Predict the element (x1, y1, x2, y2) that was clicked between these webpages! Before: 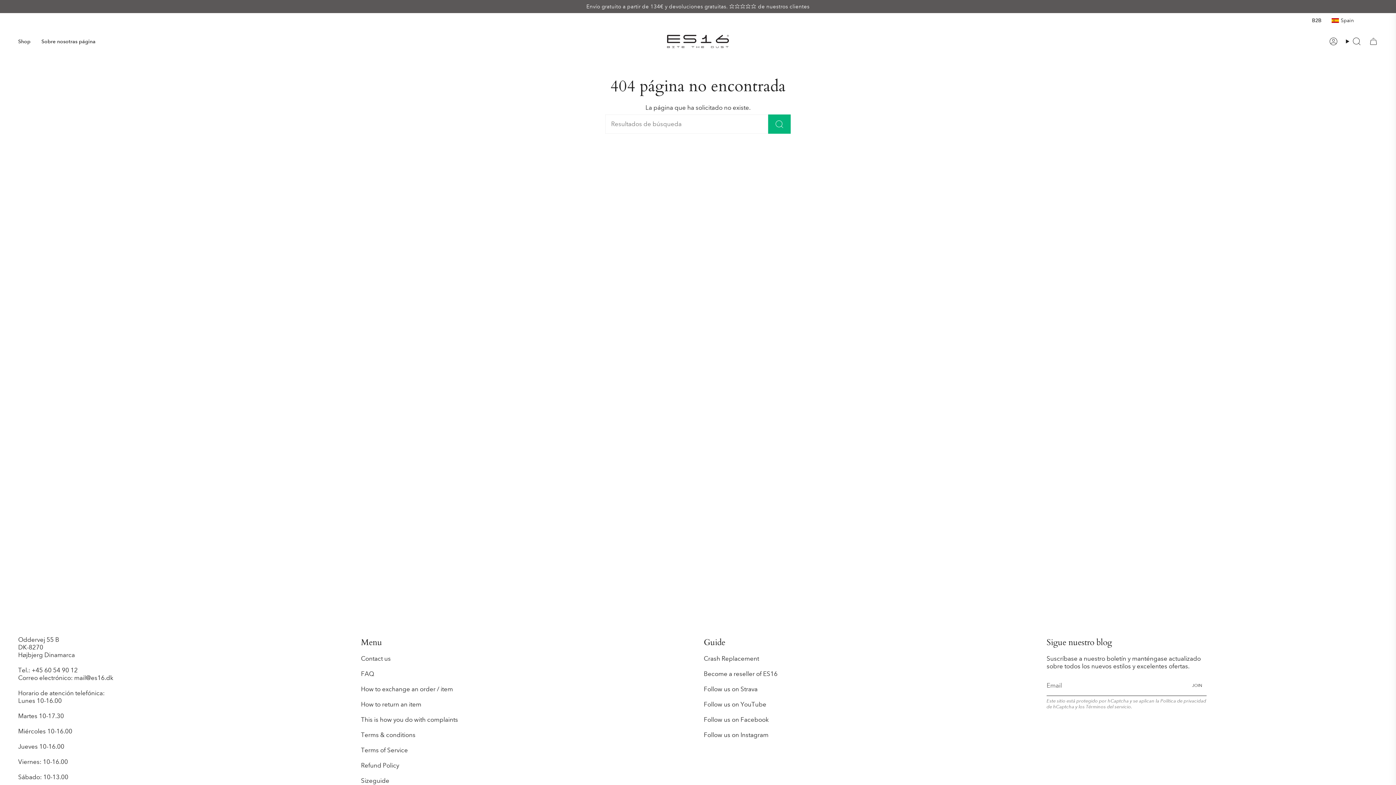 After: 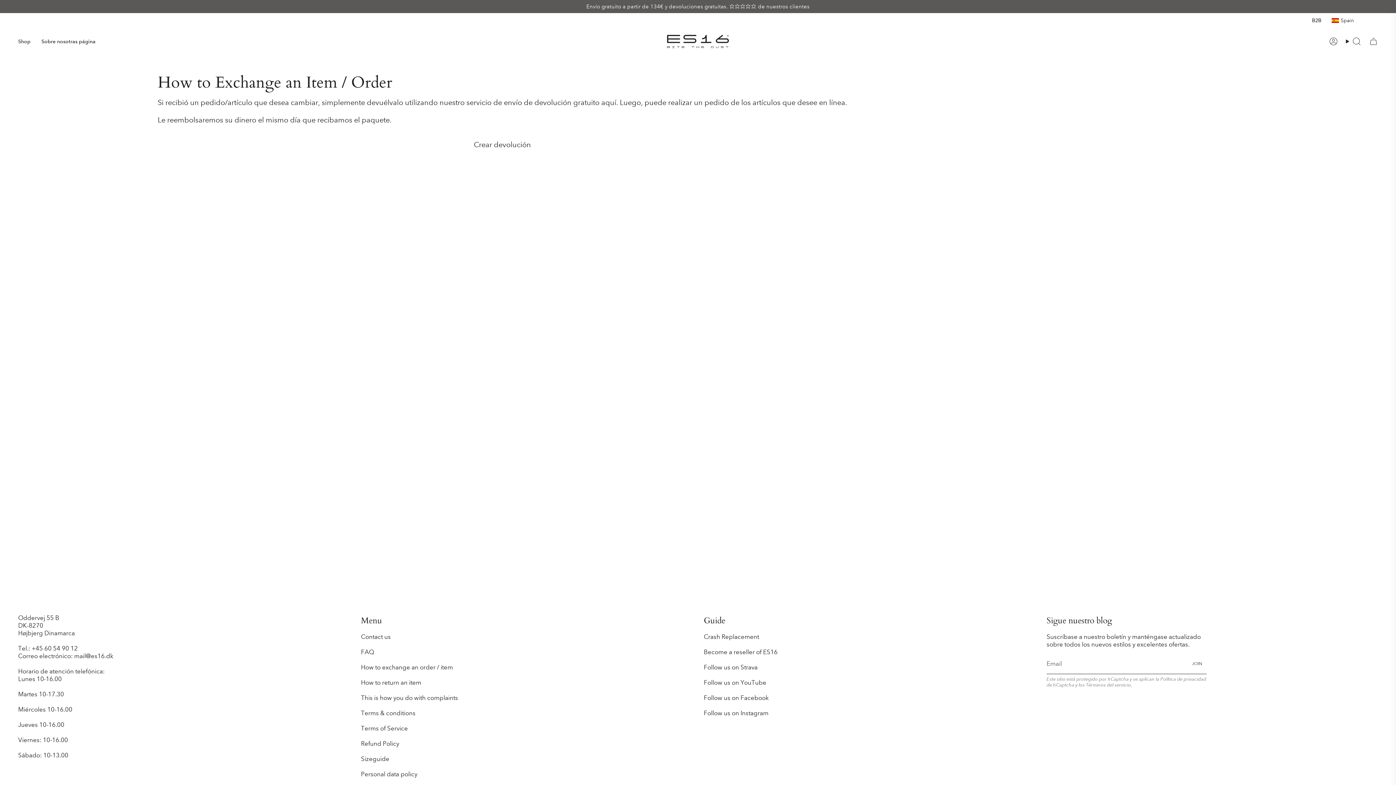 Action: bbox: (361, 685, 453, 693) label: How to exchange an order / item